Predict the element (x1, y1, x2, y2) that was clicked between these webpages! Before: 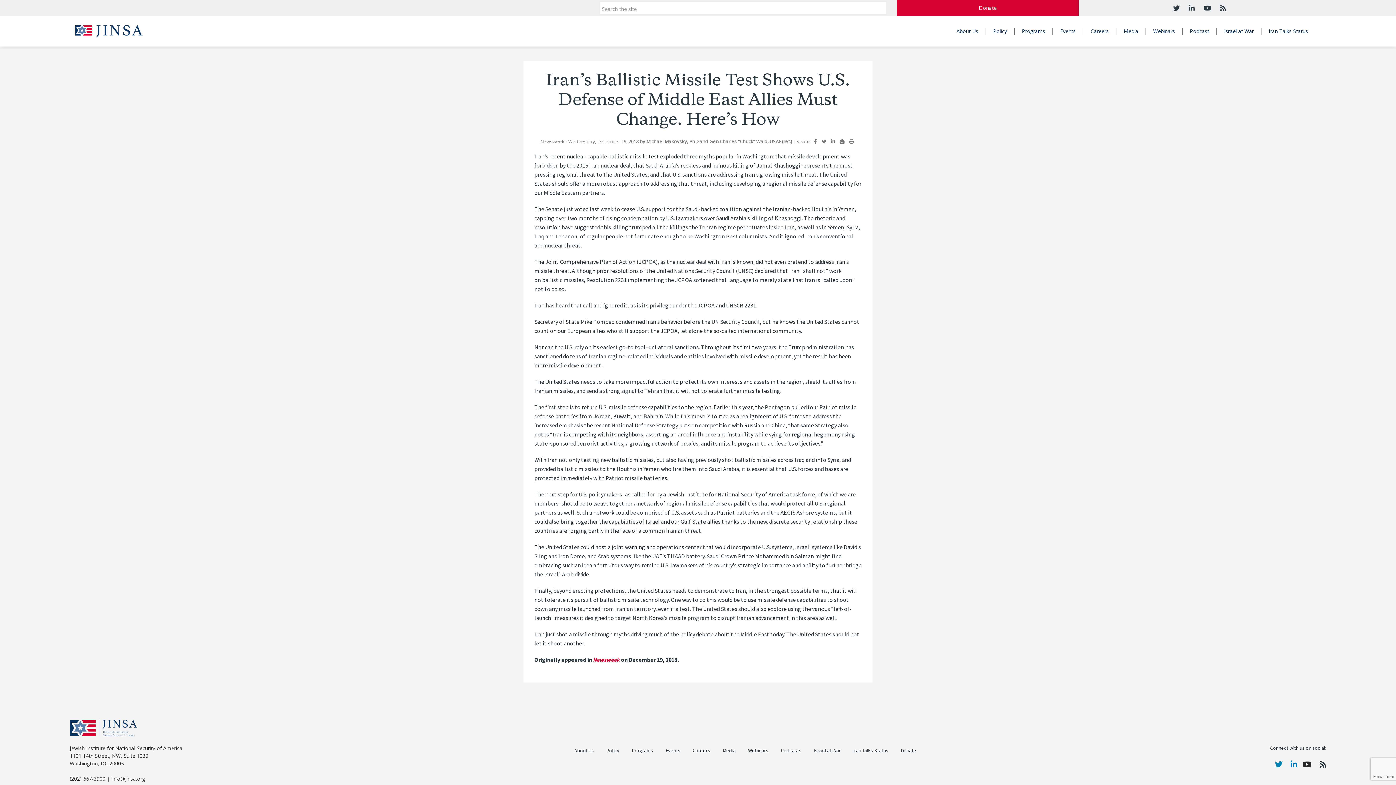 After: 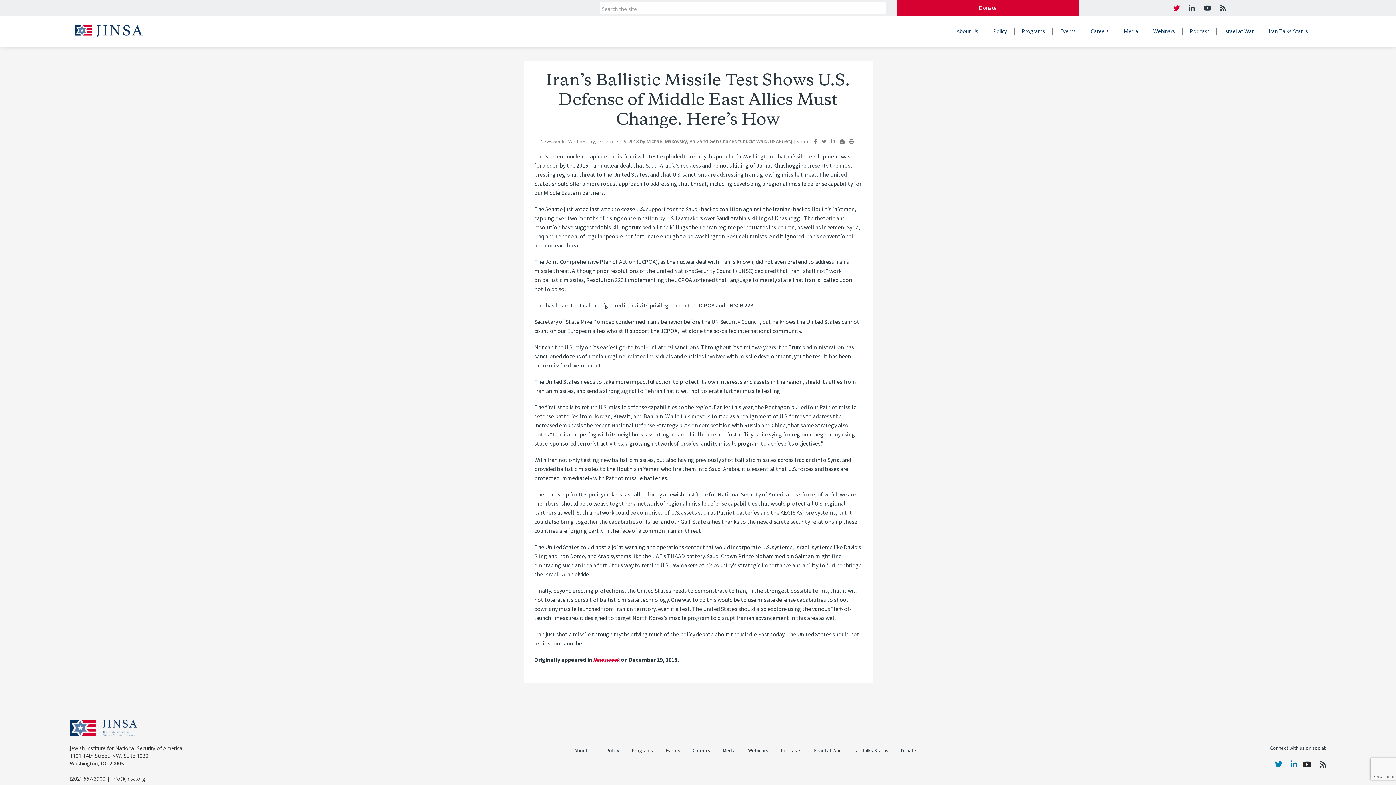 Action: bbox: (1169, 3, 1183, 12)